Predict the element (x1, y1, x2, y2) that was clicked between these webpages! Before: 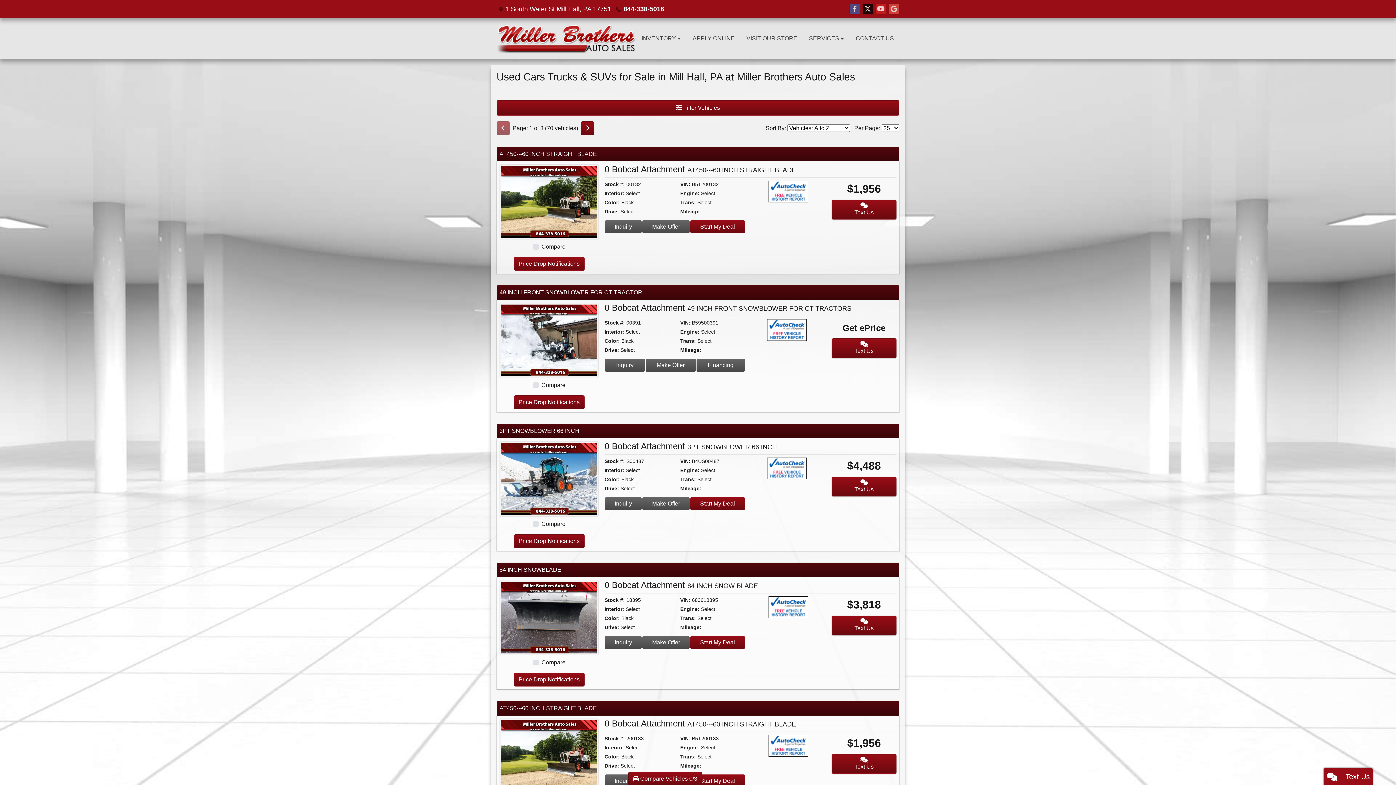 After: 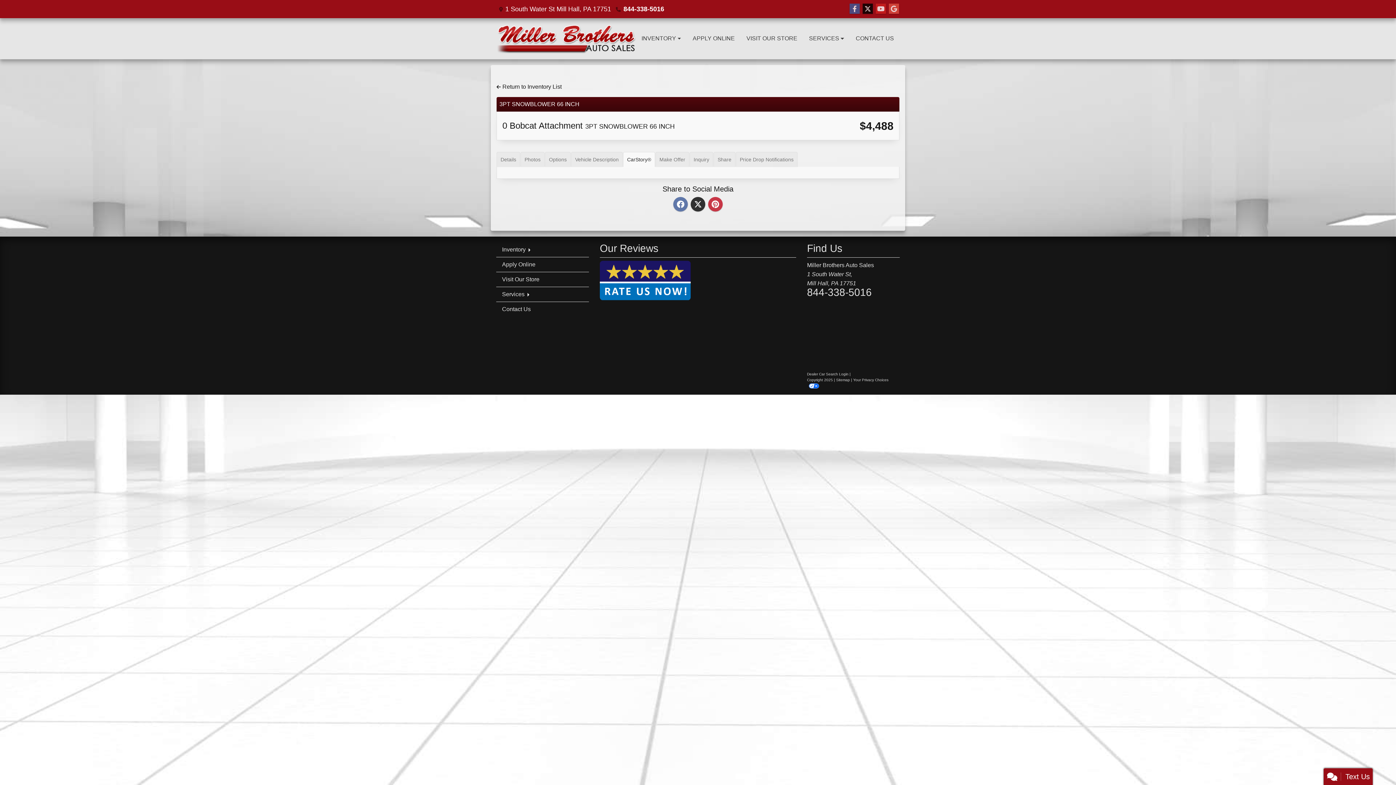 Action: bbox: (808, 468, 809, 470) label: Car Story